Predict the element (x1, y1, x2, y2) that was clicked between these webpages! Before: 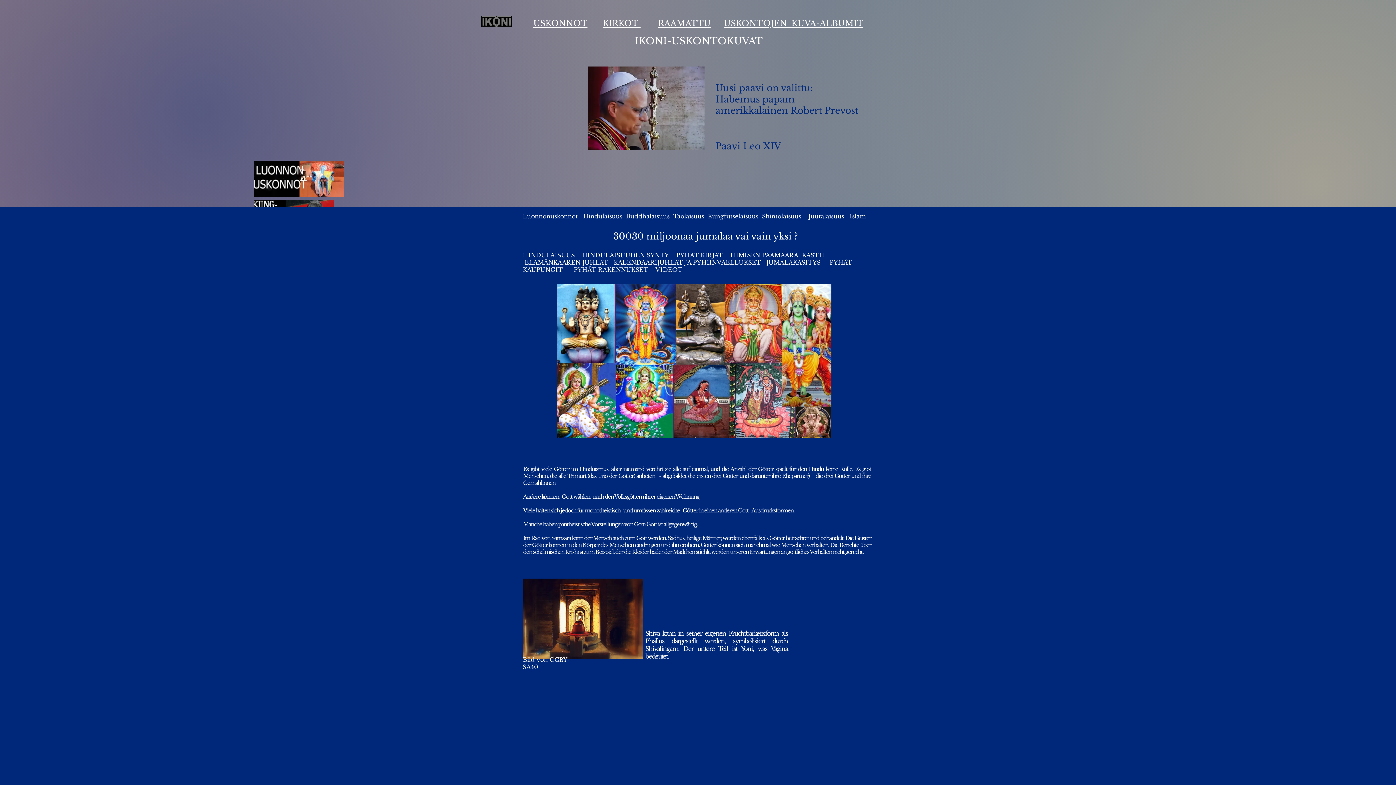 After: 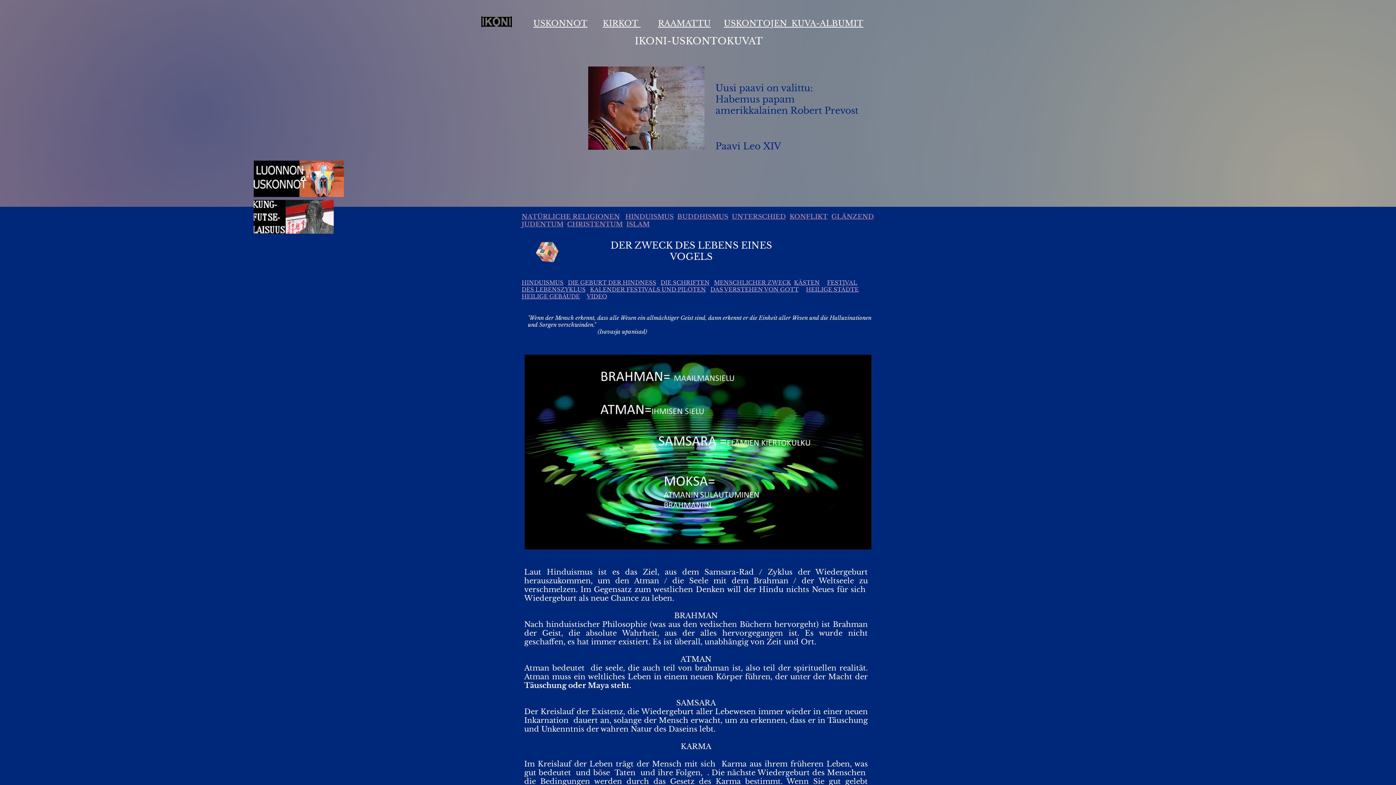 Action: bbox: (730, 251, 798, 258) label: IHMISEN PÄÄMÄÄRÄ